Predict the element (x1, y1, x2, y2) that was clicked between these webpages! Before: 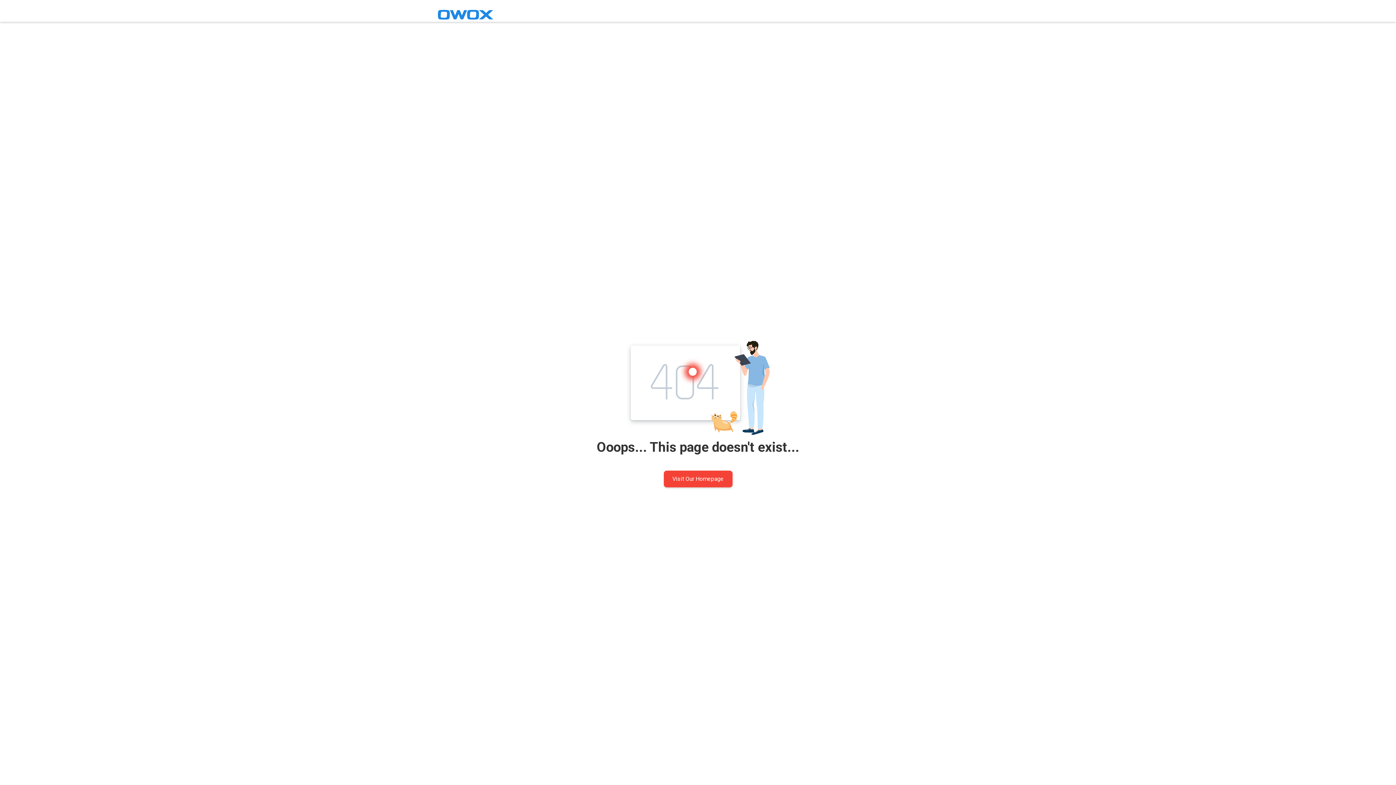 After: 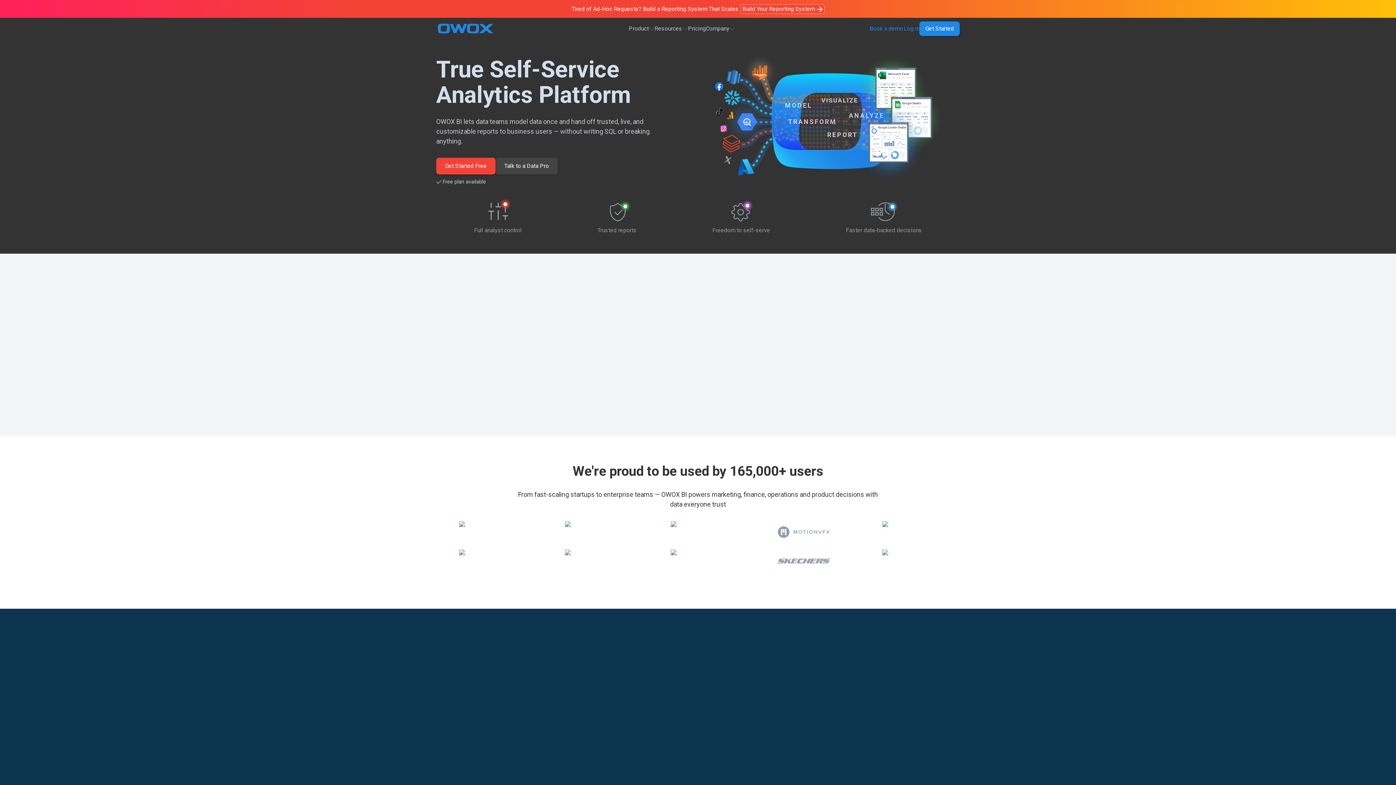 Action: bbox: (663, 470, 732, 487) label: Visit Our Homepage